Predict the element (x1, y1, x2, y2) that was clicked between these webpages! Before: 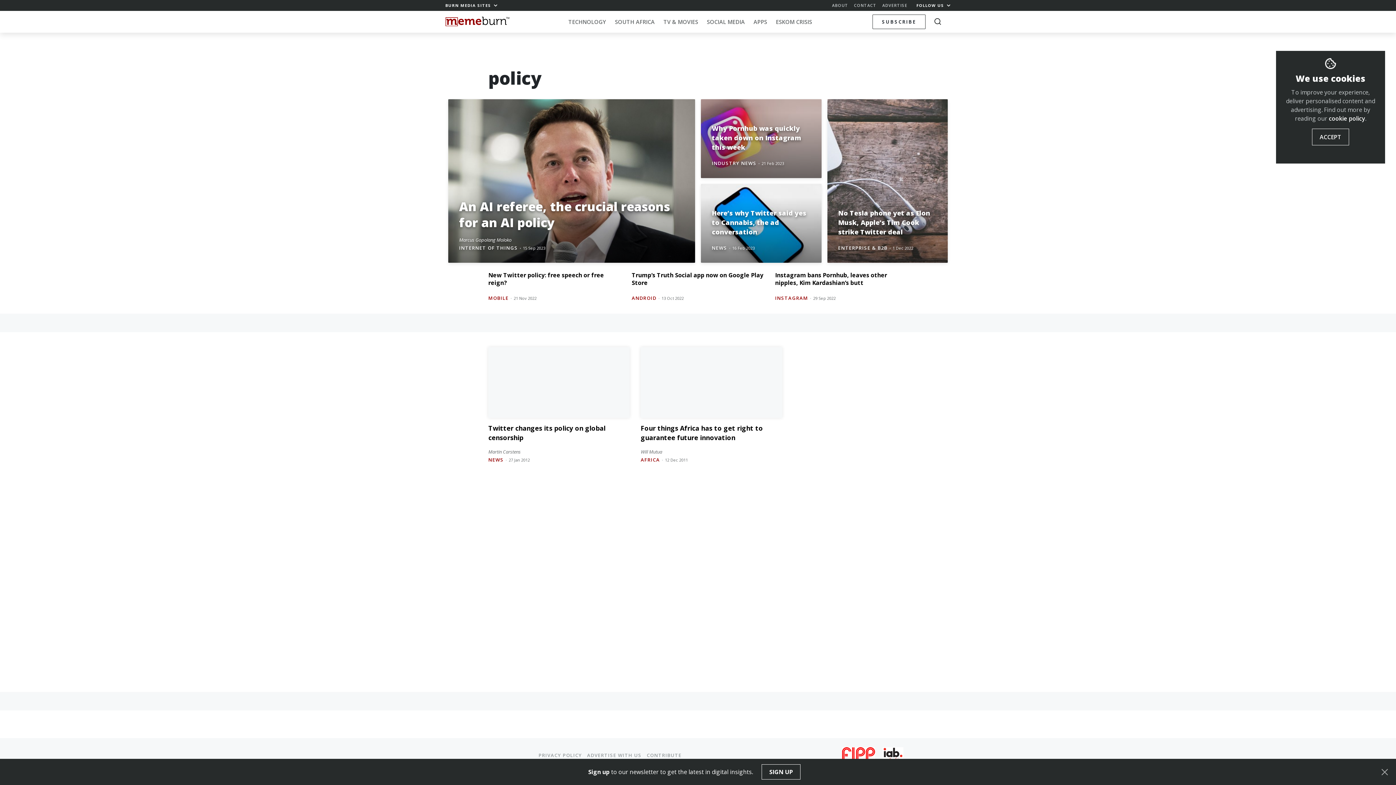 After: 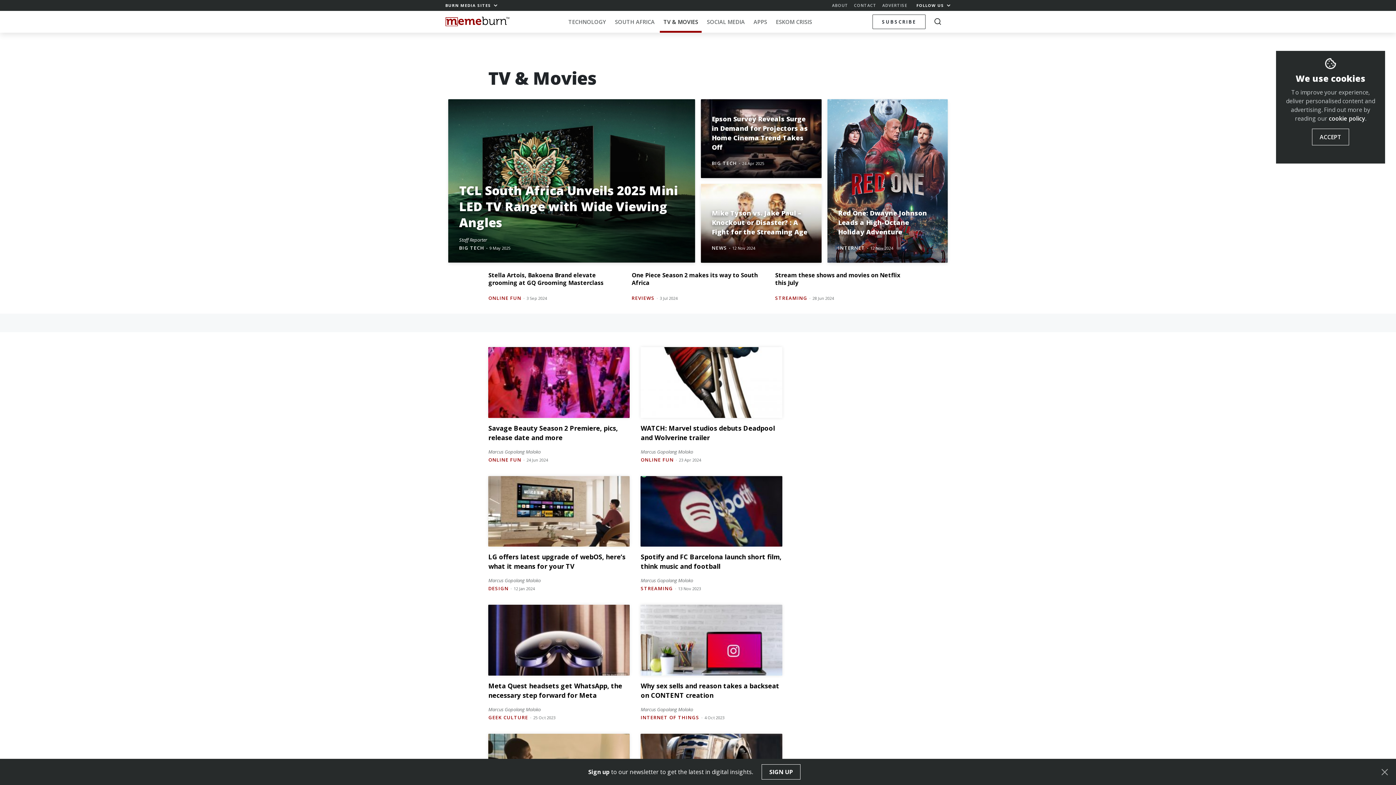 Action: label: TV & MOVIES bbox: (659, 10, 701, 32)